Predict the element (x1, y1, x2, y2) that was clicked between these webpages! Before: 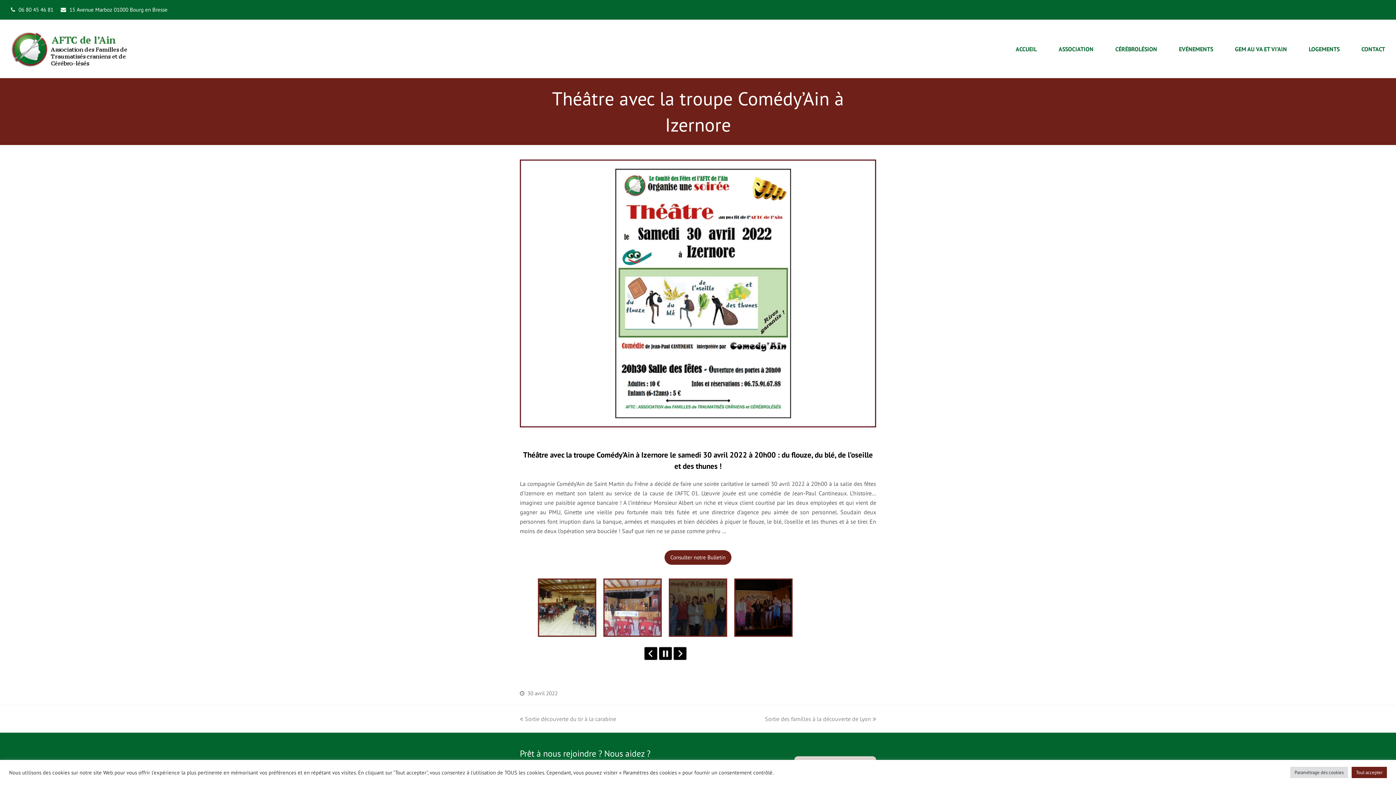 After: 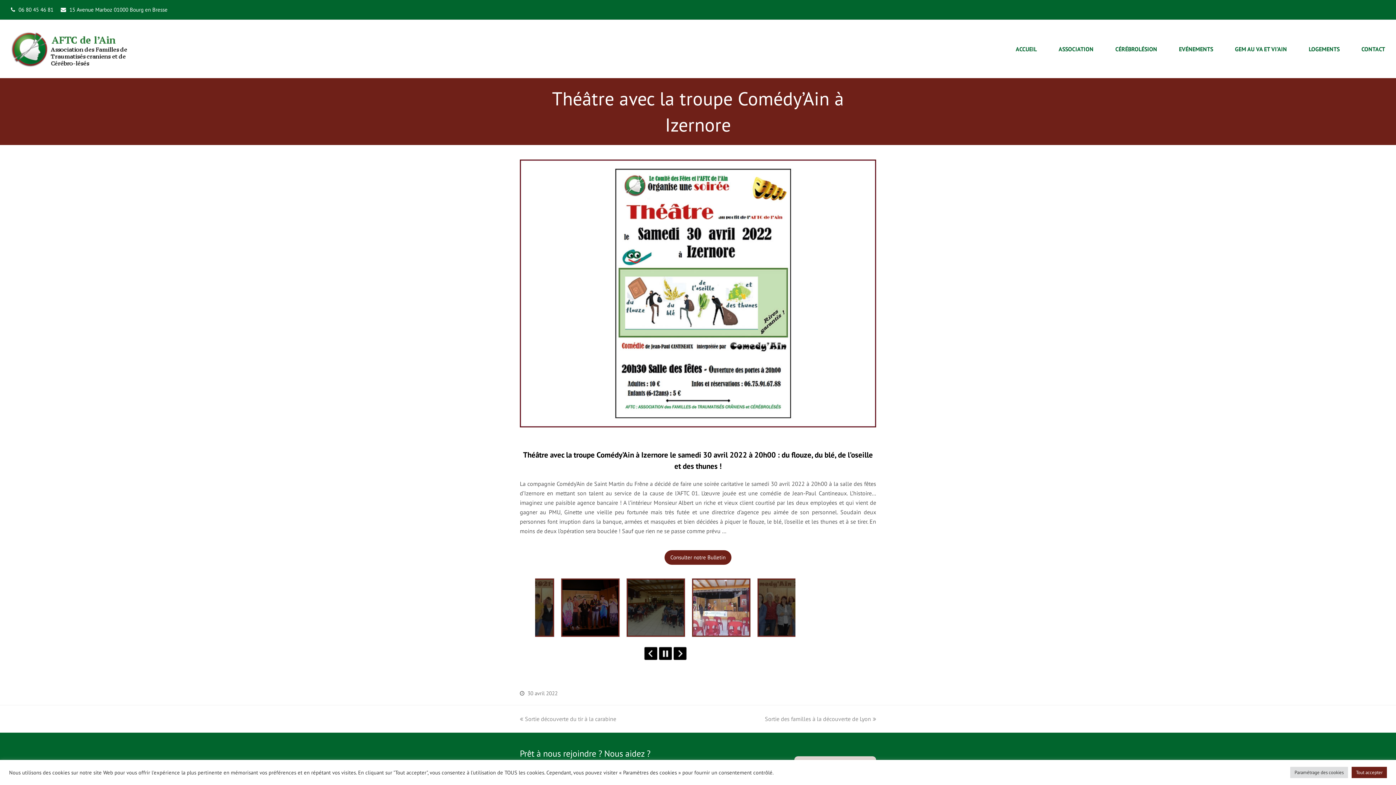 Action: bbox: (520, 419, 876, 426)